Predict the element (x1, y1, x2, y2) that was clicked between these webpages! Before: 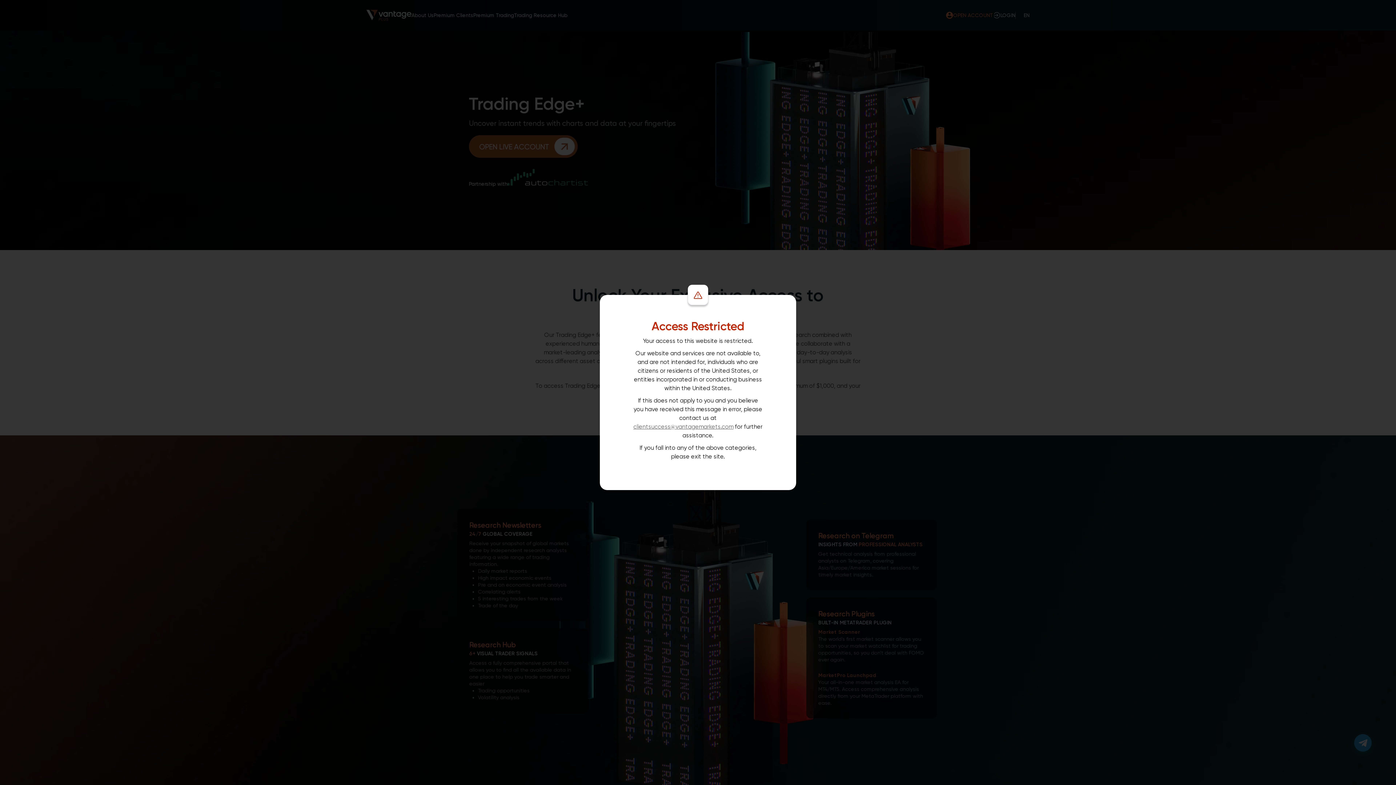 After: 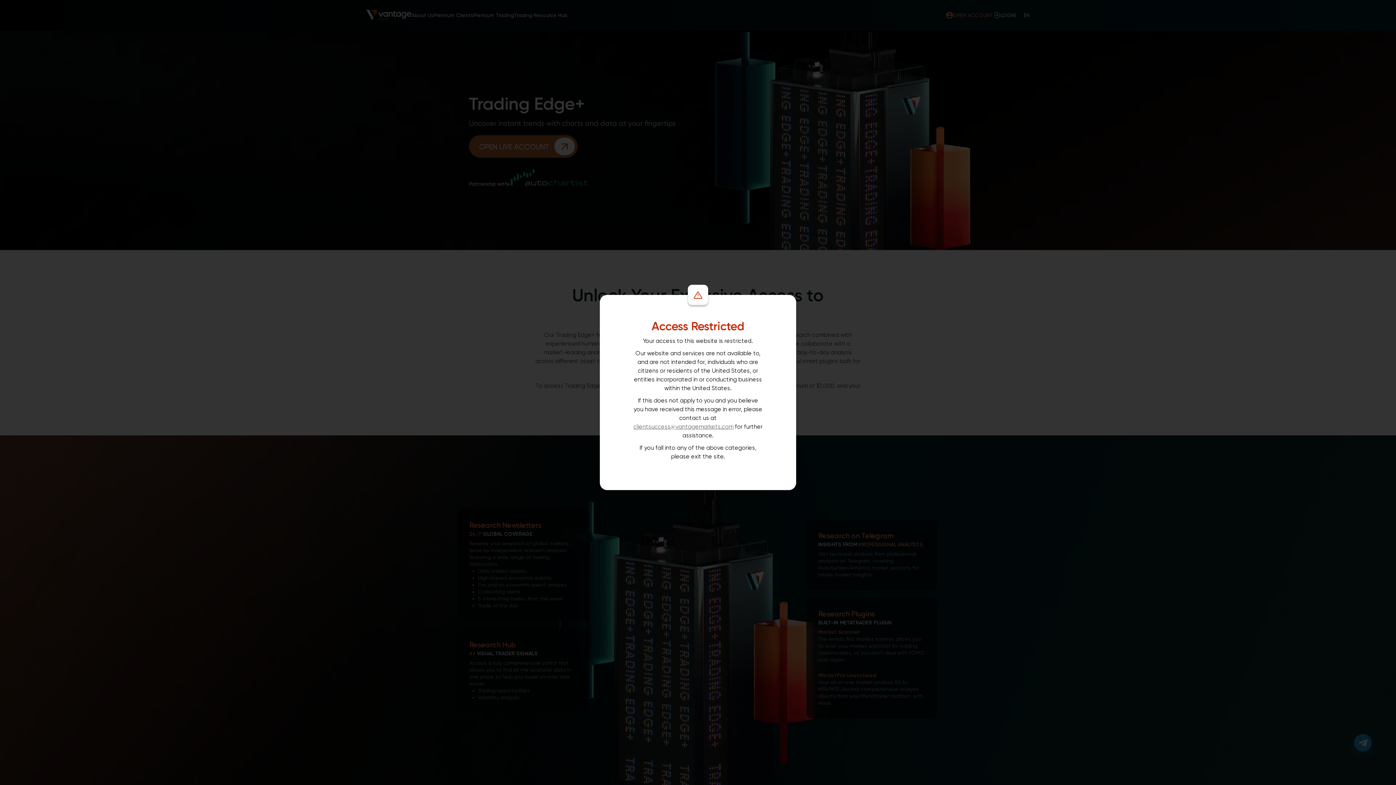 Action: label: clientsuccess@vantagemarkets.com bbox: (633, 423, 733, 430)